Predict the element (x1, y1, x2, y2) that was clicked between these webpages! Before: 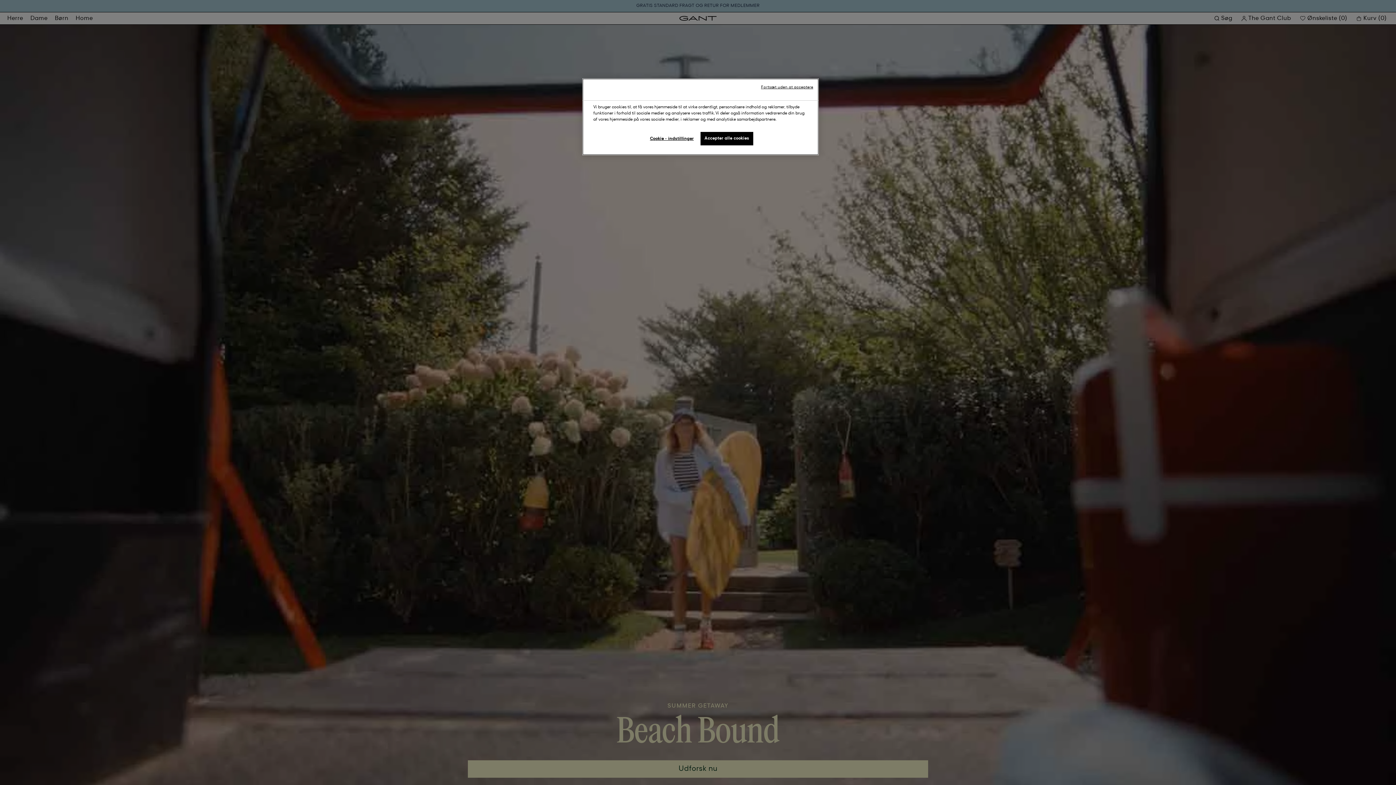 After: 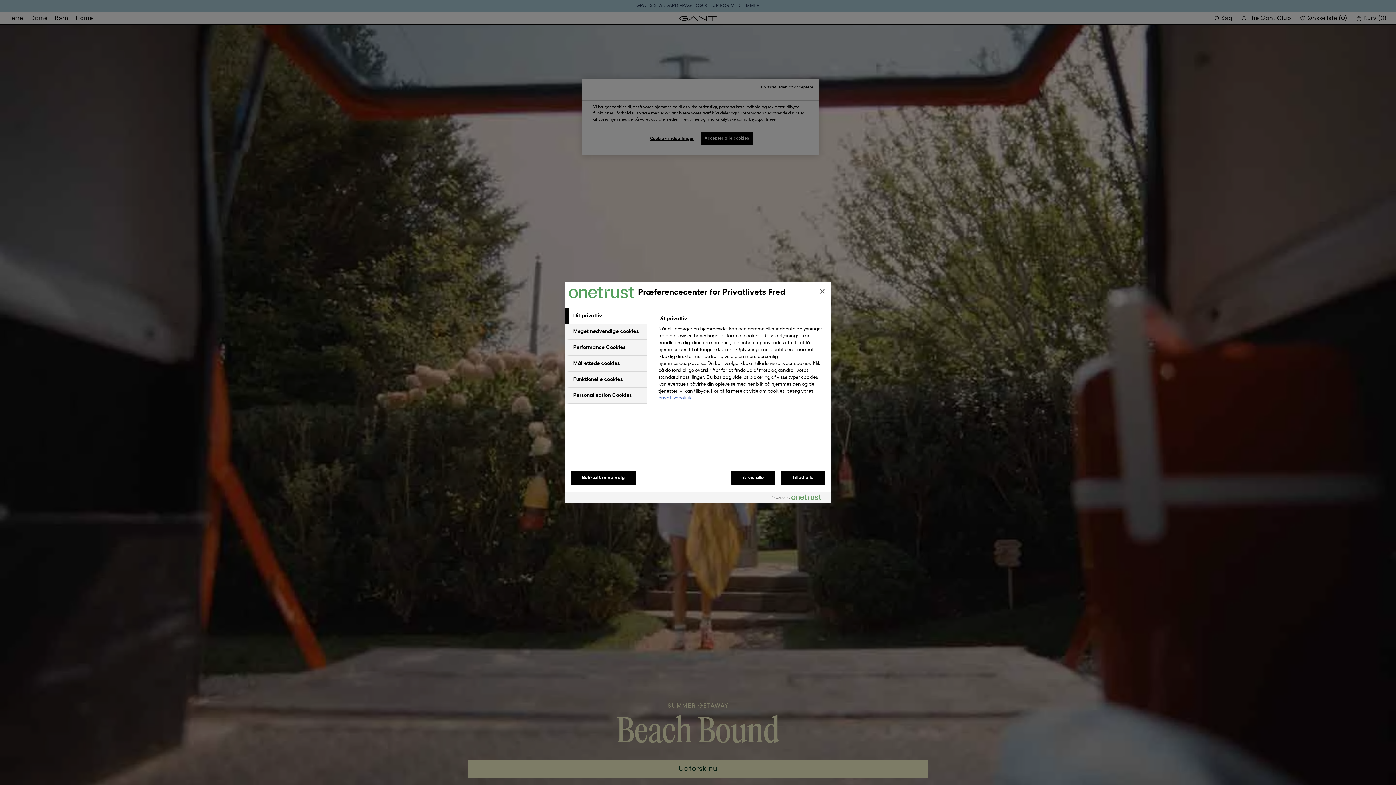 Action: bbox: (647, 132, 696, 146) label: Cookie - indstillinger